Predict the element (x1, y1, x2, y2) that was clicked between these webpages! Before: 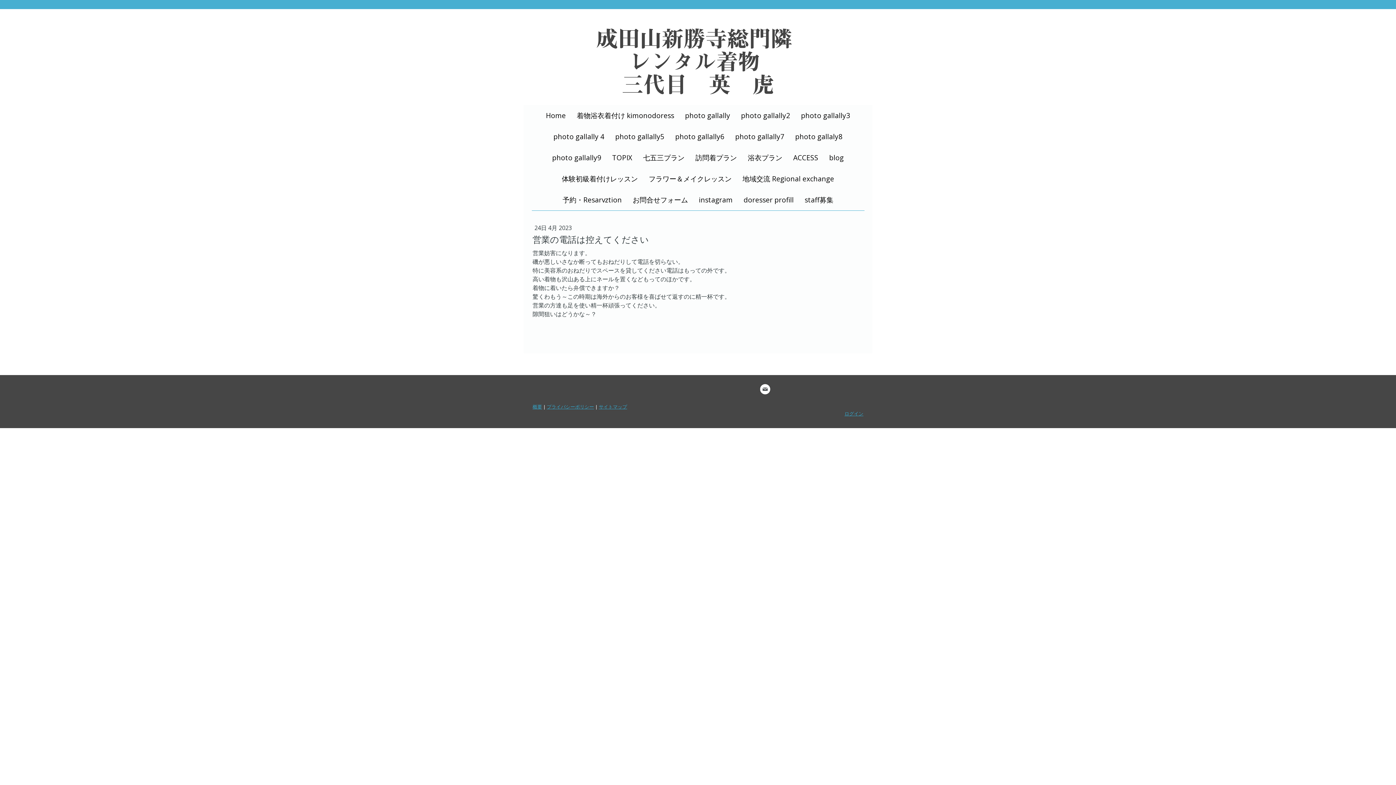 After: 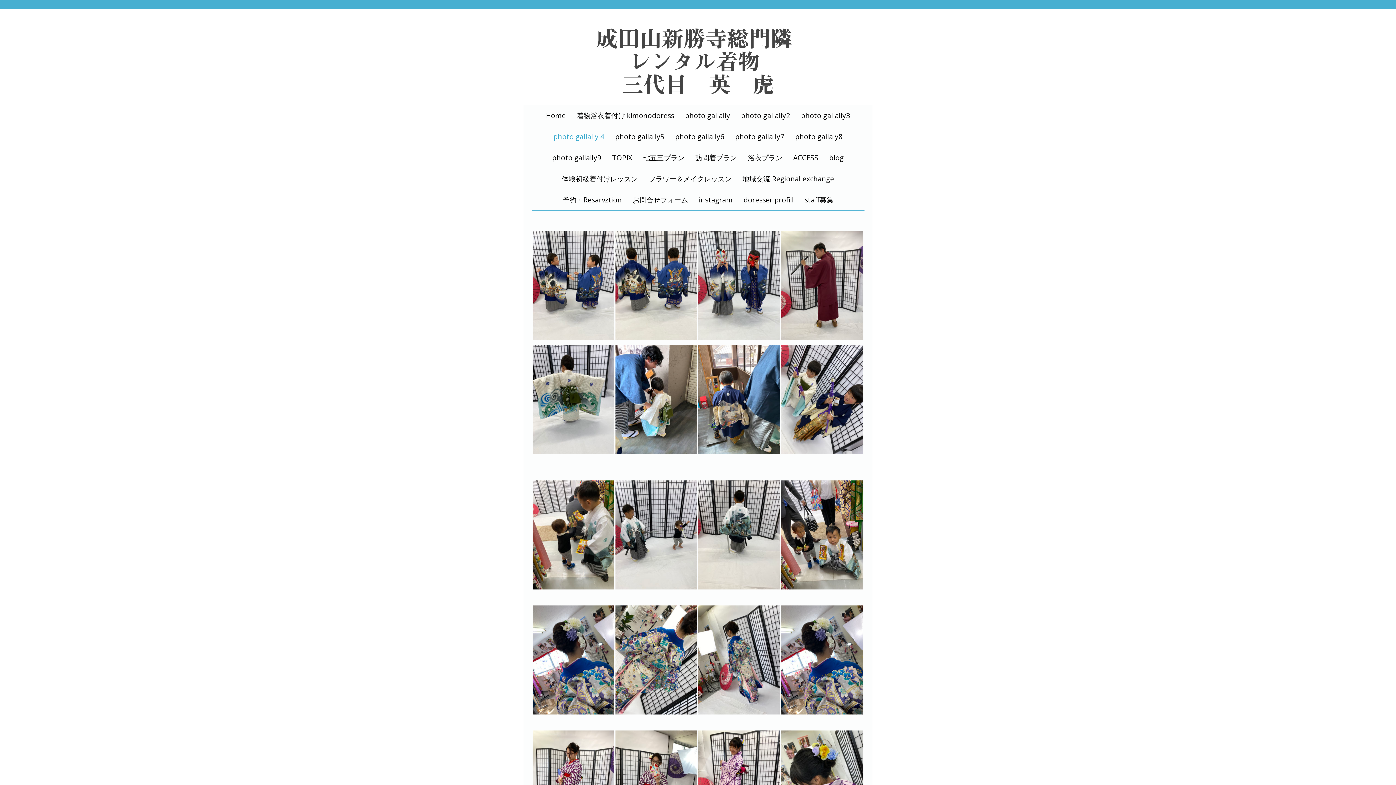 Action: label: photo gallally 4 bbox: (548, 126, 610, 147)